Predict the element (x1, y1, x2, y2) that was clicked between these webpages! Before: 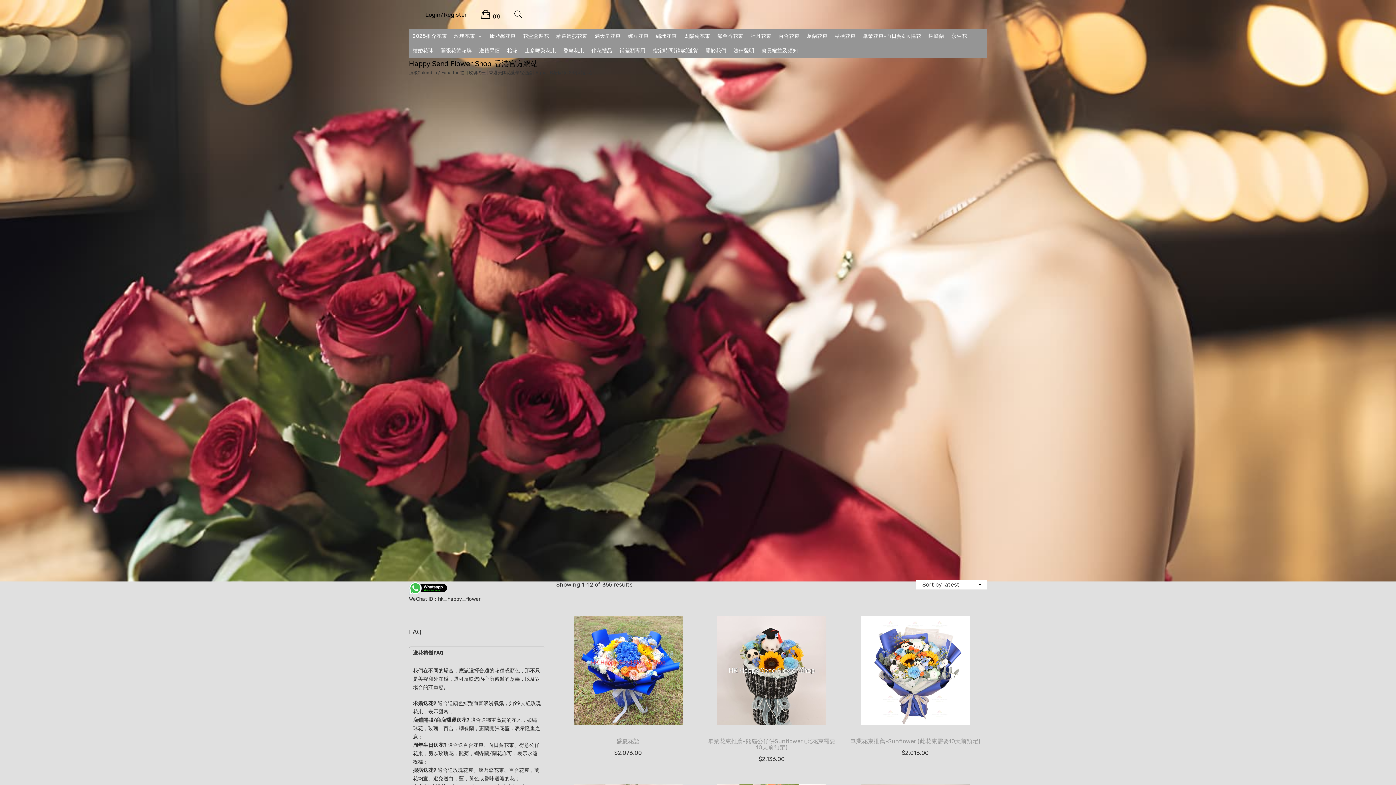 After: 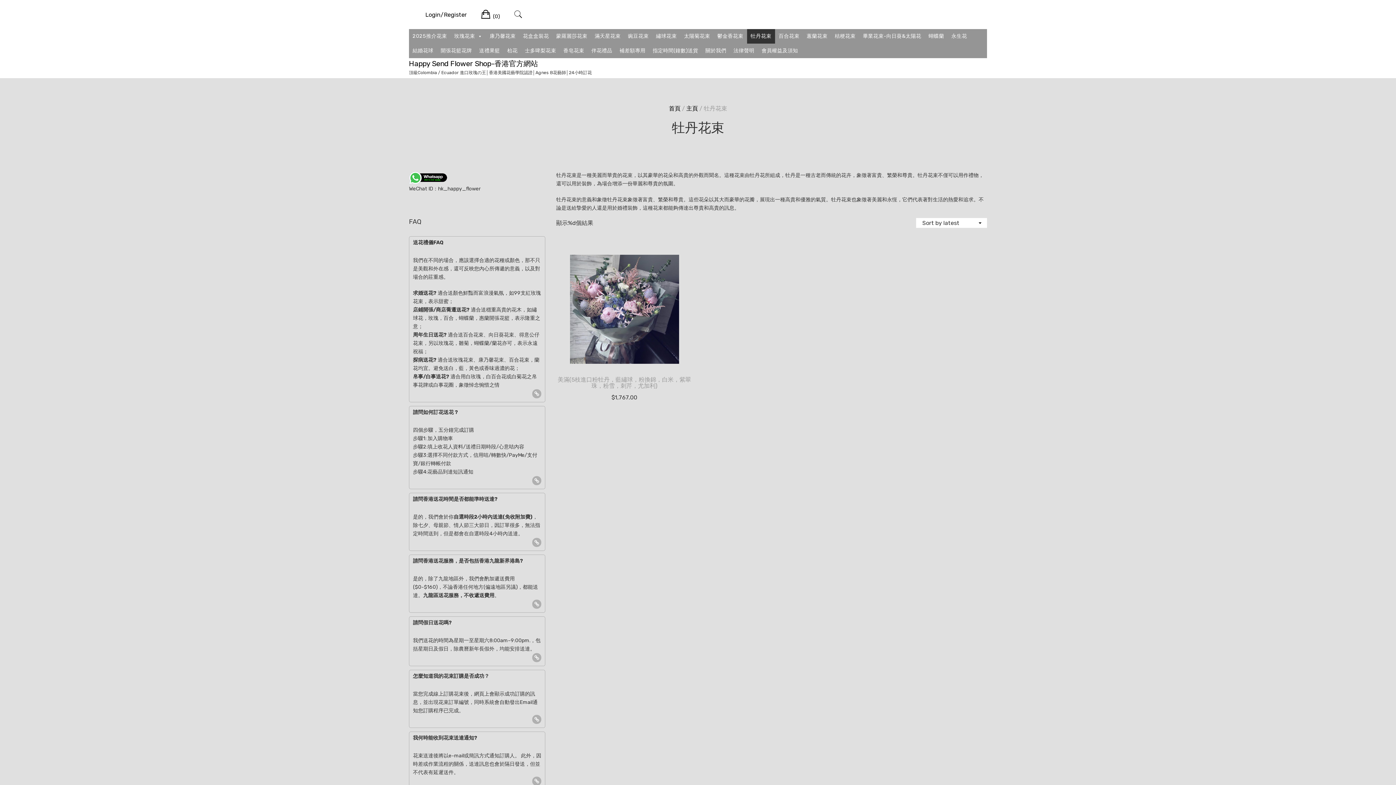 Action: label: 牡丹花束 bbox: (747, 29, 775, 43)